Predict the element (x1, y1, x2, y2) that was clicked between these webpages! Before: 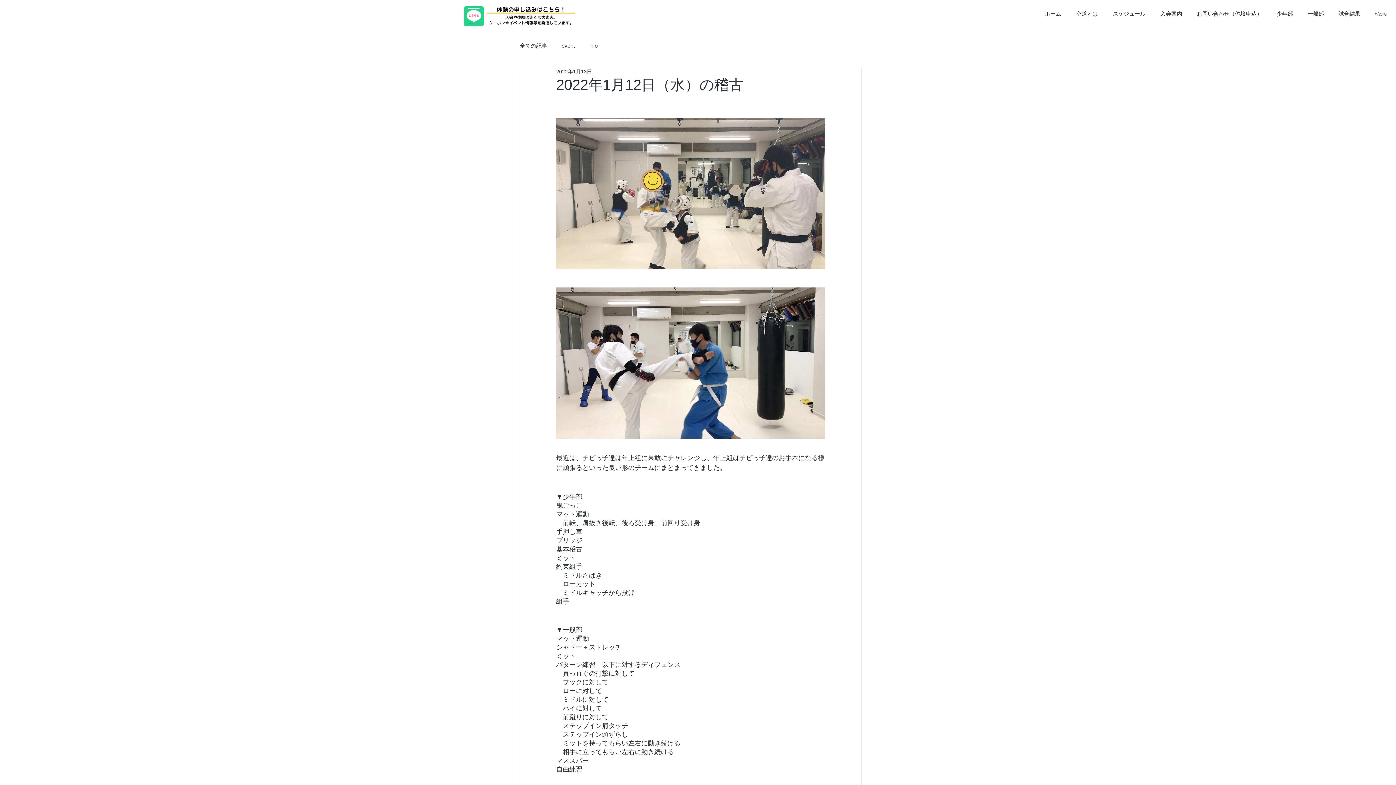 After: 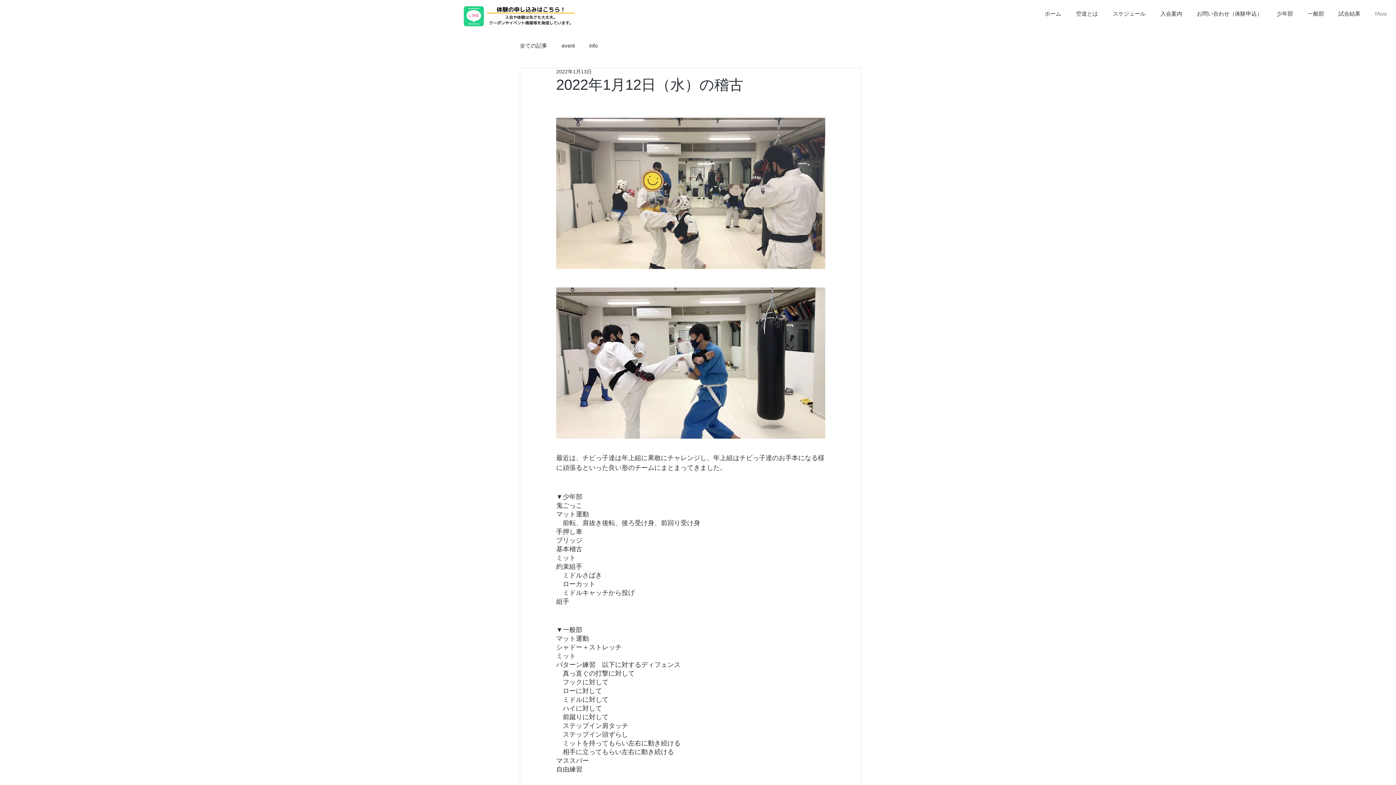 Action: bbox: (461, 1, 581, 31)